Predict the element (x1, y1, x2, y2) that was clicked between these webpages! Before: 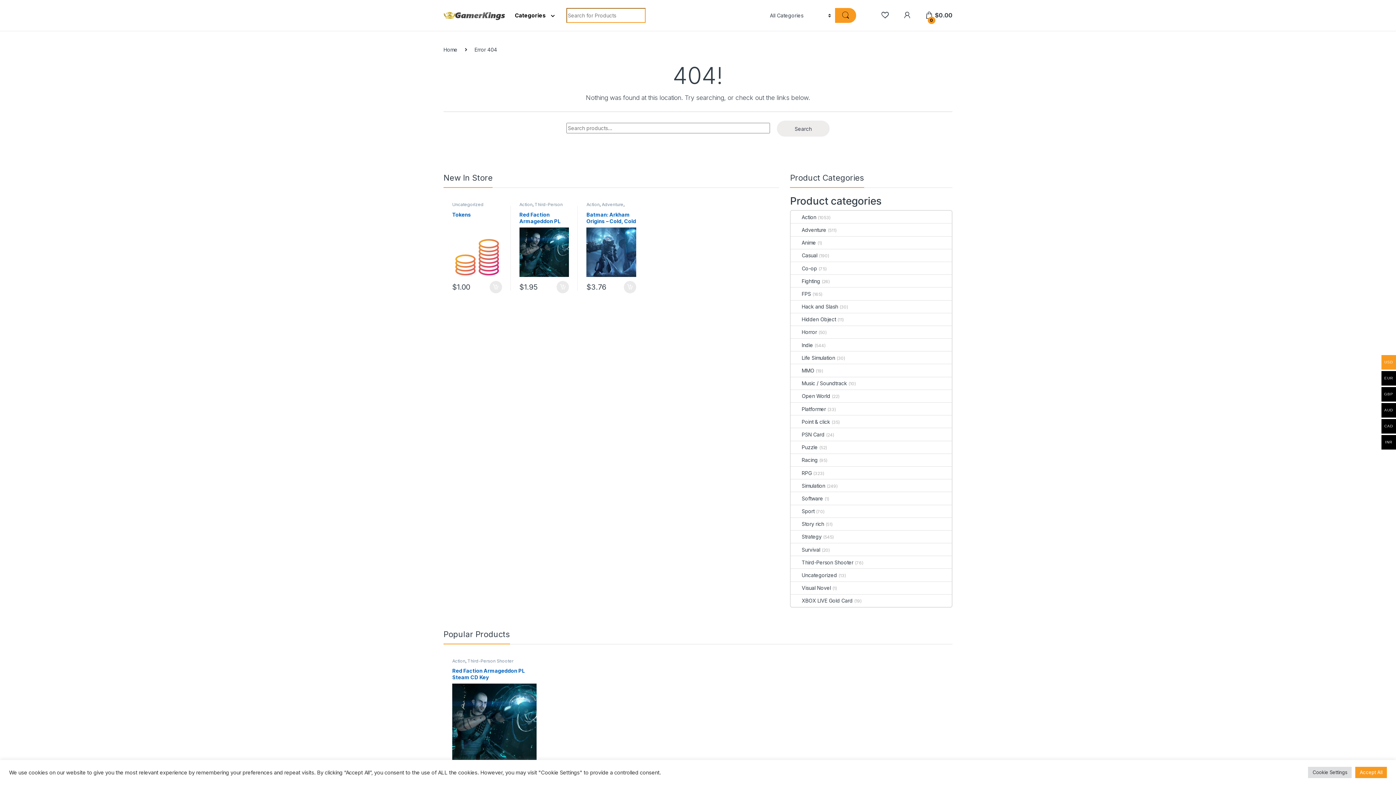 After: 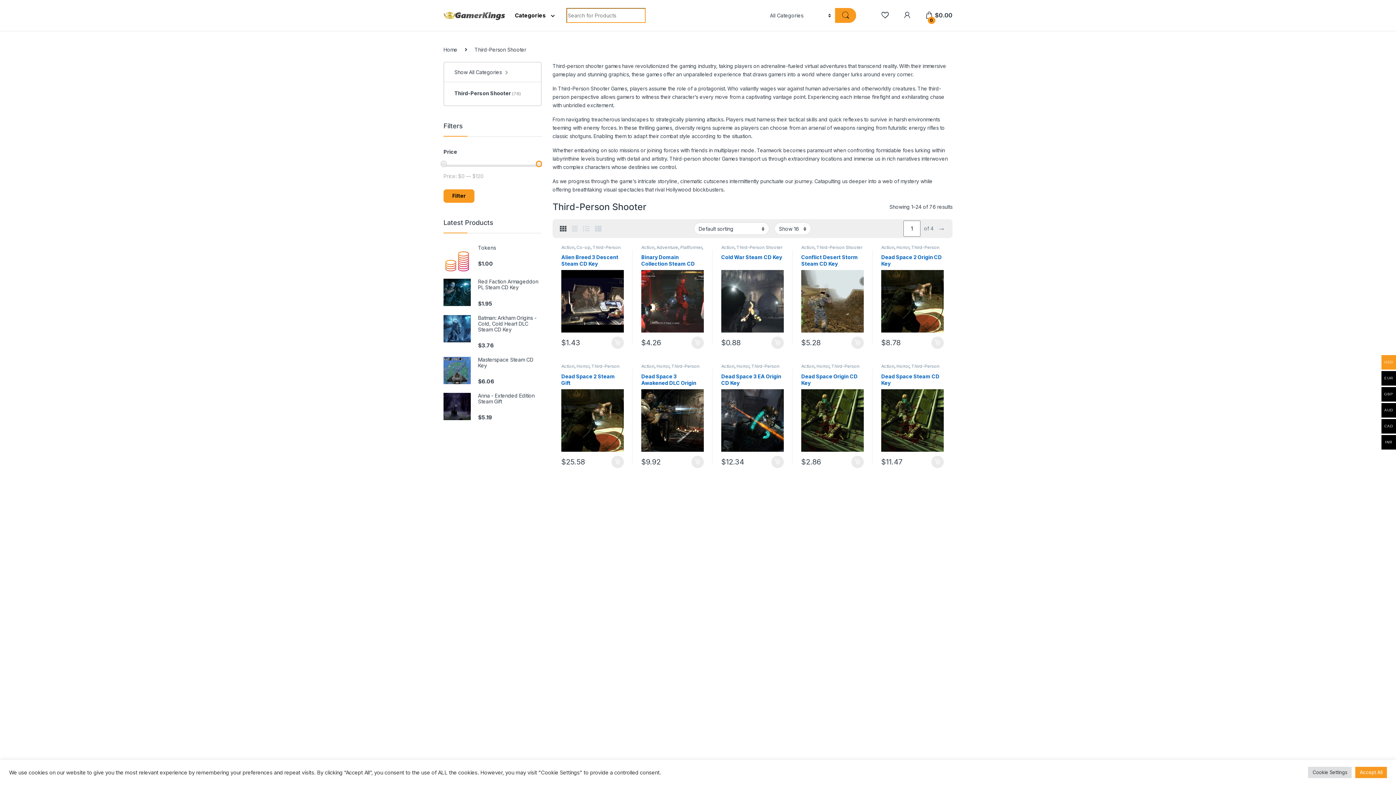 Action: label: Third-Person Shooter bbox: (791, 556, 853, 568)